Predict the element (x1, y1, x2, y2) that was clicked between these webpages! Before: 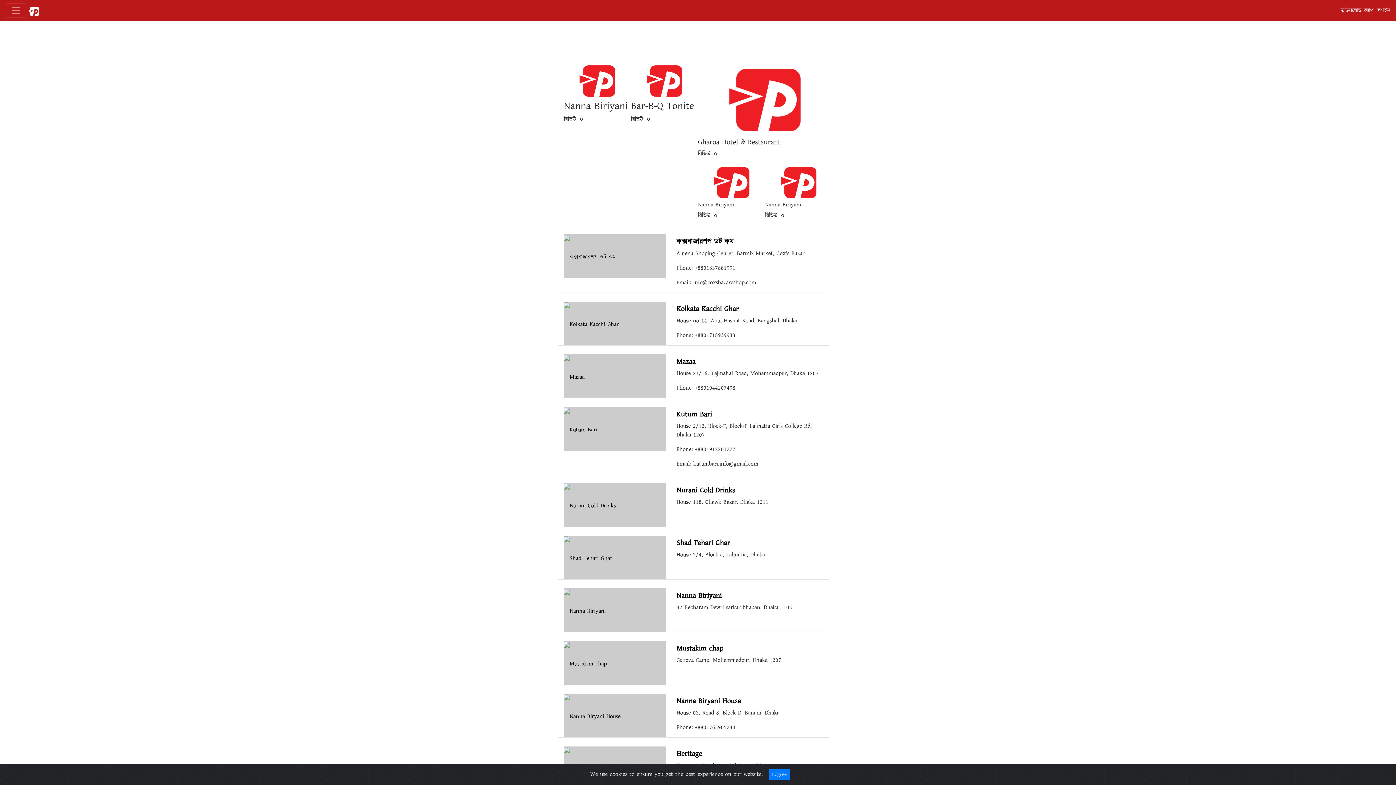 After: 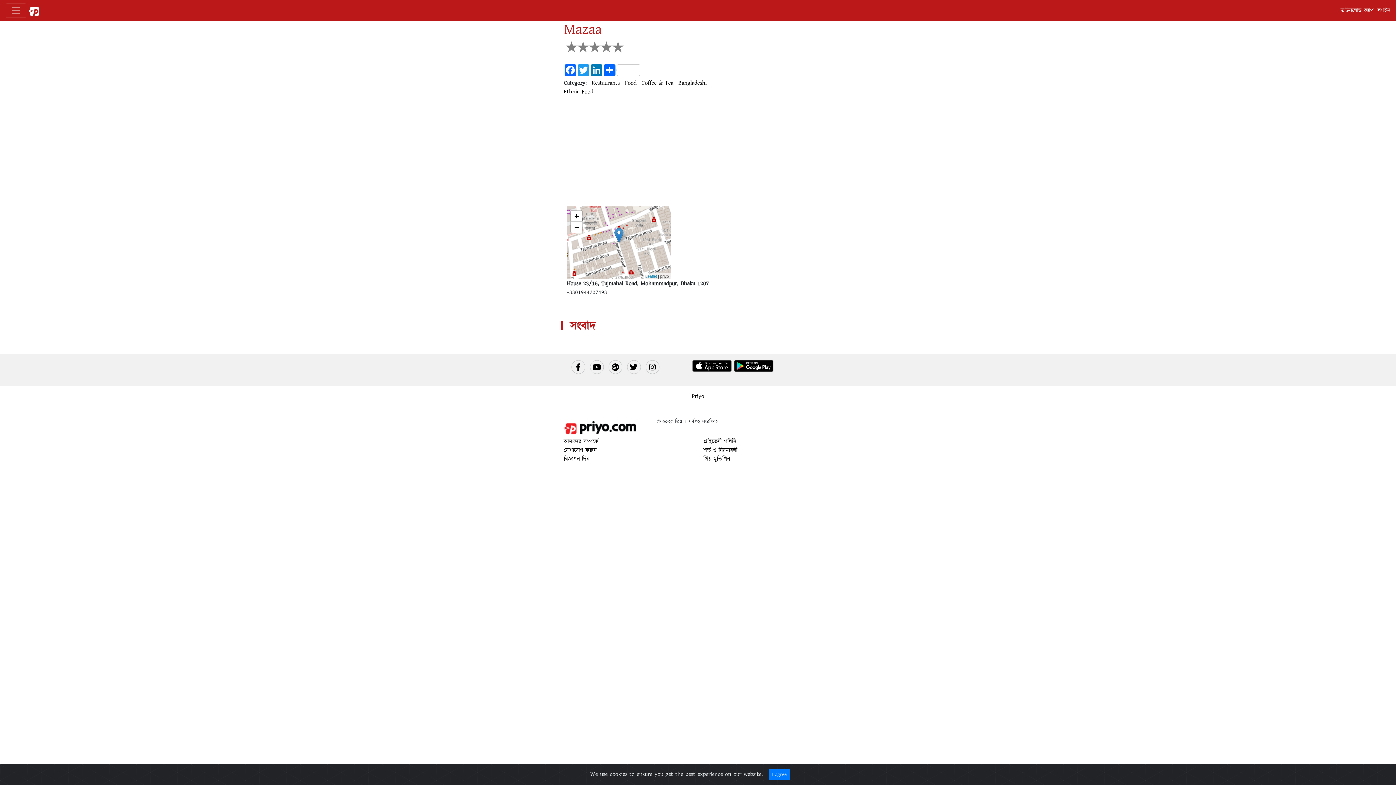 Action: bbox: (676, 357, 823, 366) label: Mazaa